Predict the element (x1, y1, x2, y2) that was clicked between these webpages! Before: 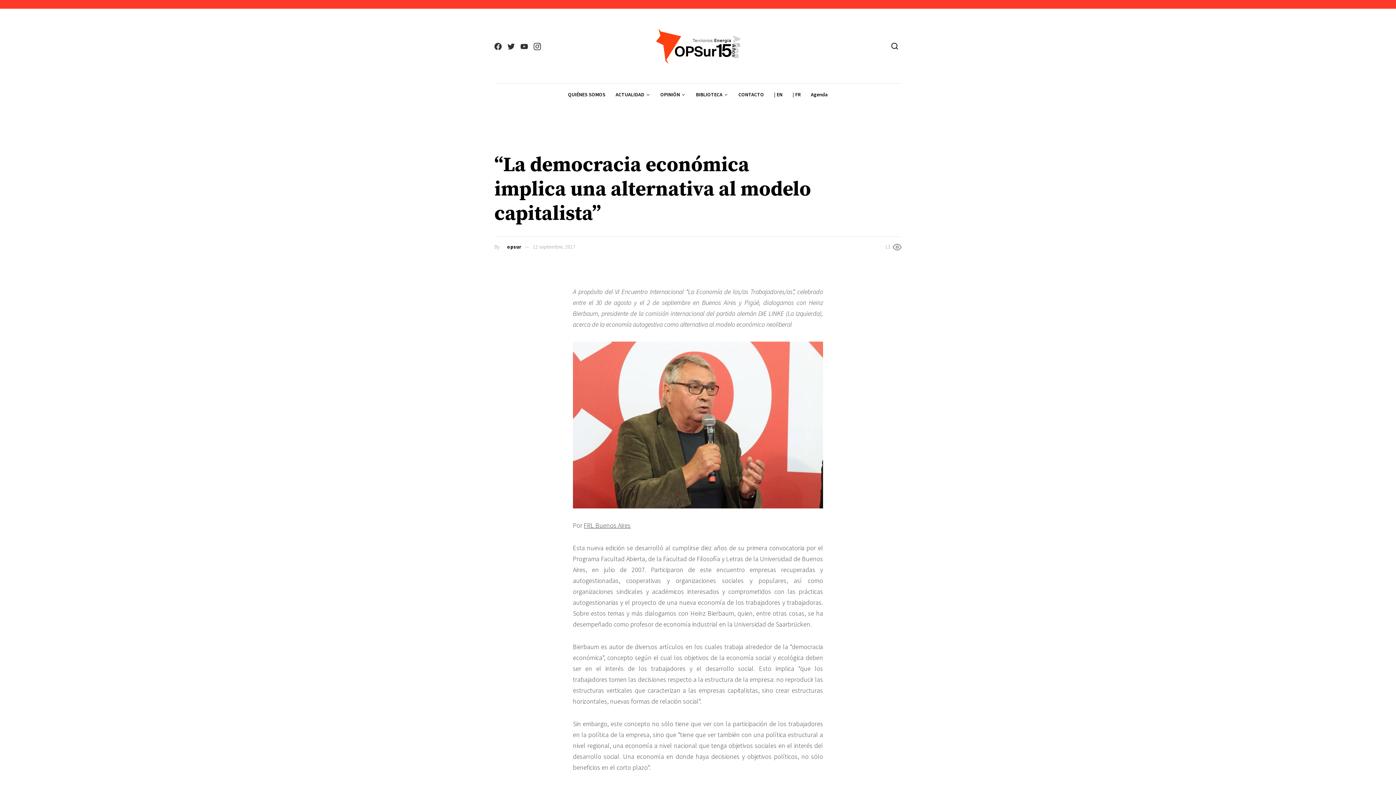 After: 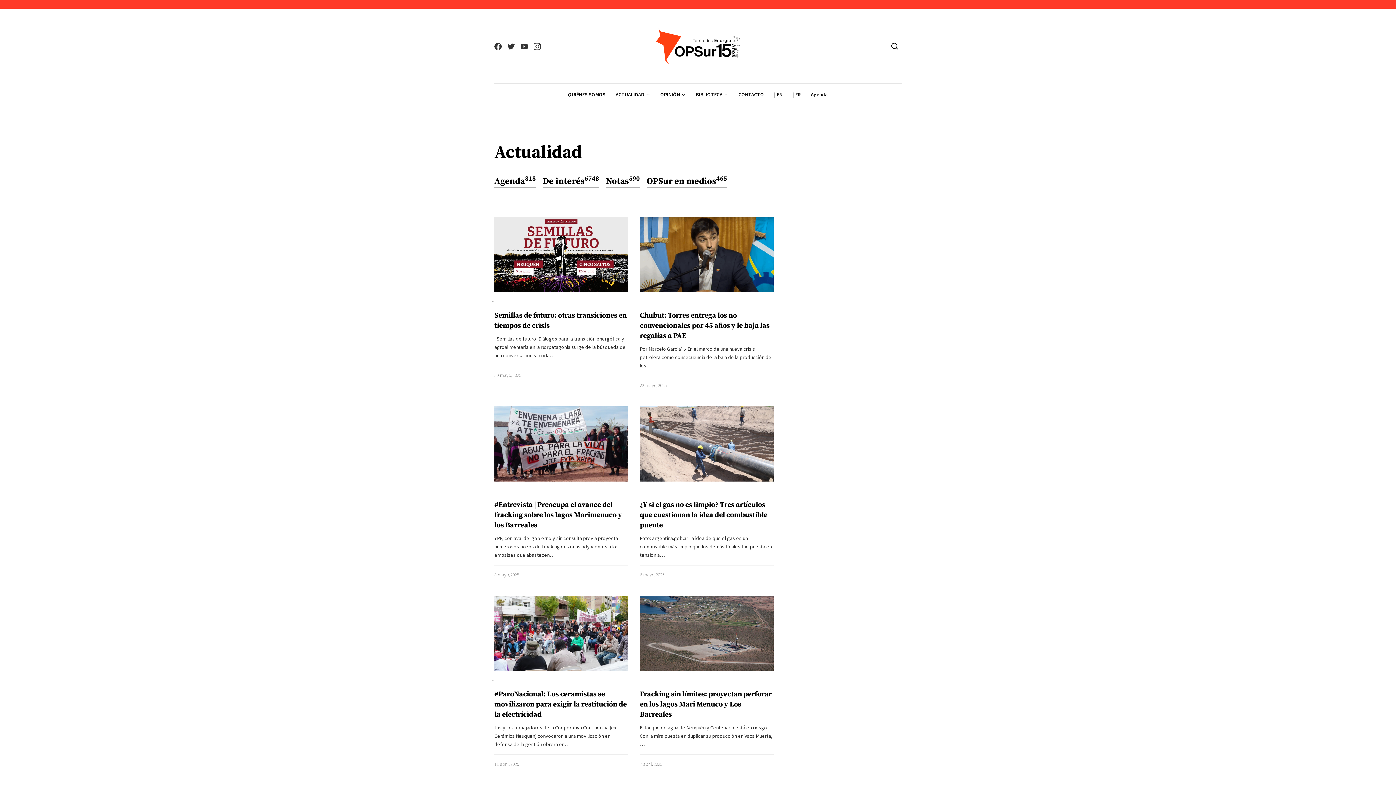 Action: label: ACTUALIDAD bbox: (610, 83, 655, 106)